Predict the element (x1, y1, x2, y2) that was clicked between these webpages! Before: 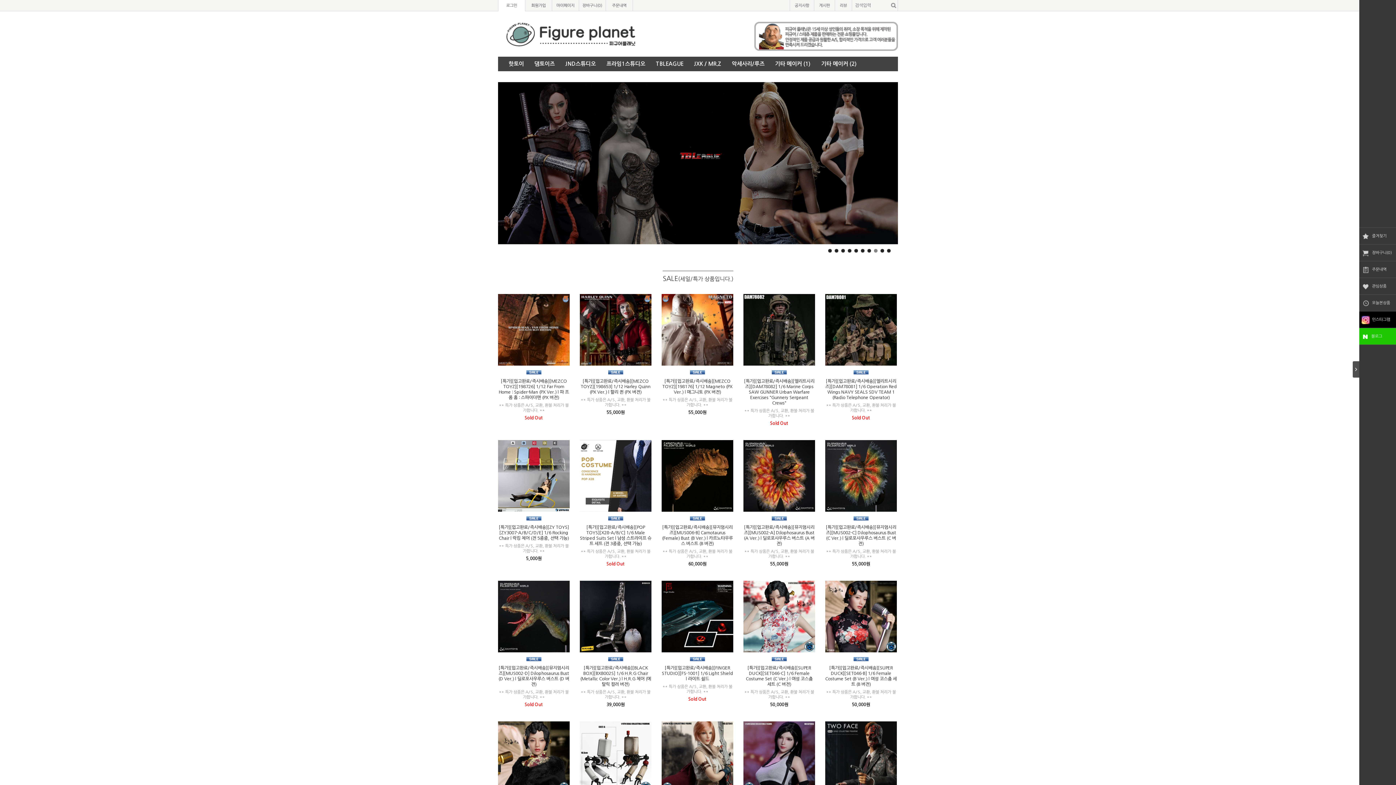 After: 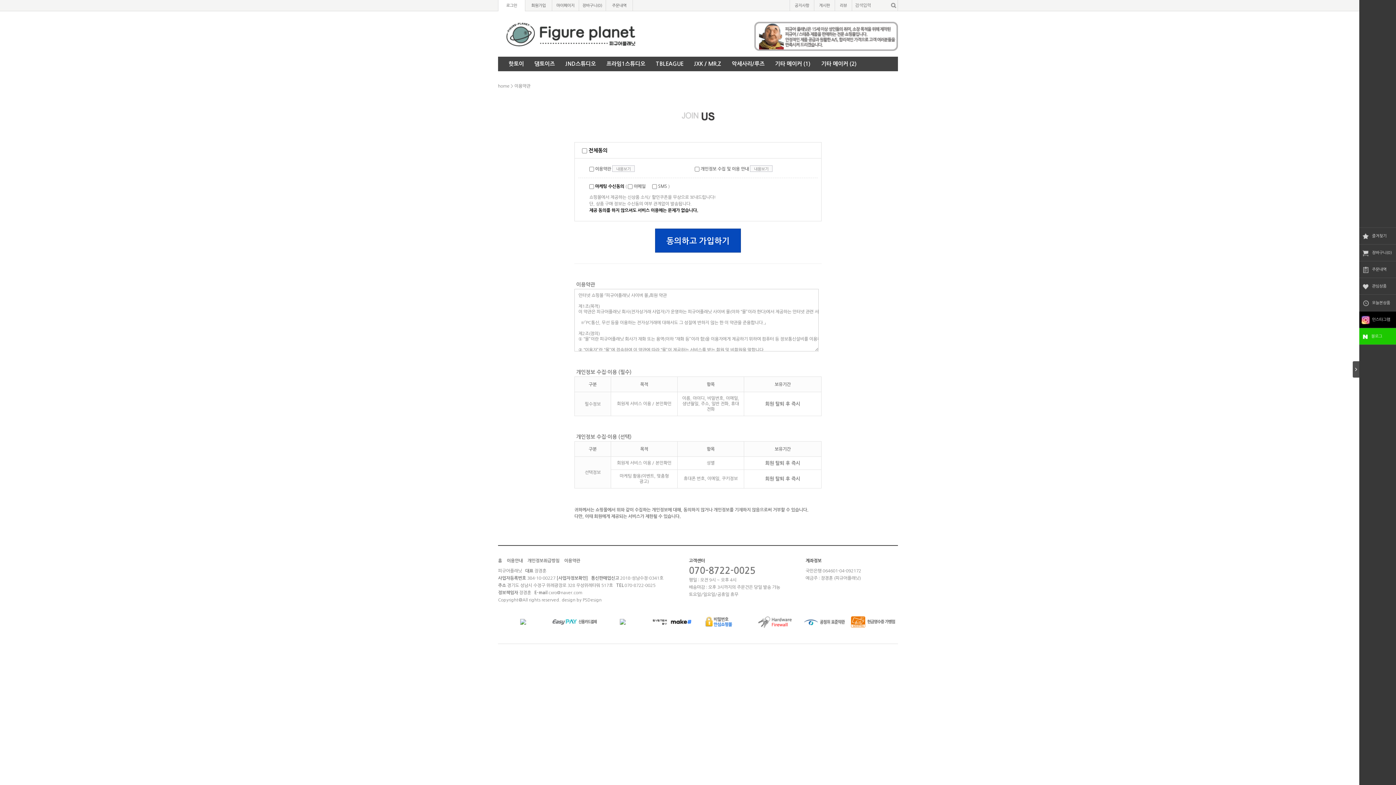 Action: label: 회원가입 bbox: (531, 3, 546, 7)